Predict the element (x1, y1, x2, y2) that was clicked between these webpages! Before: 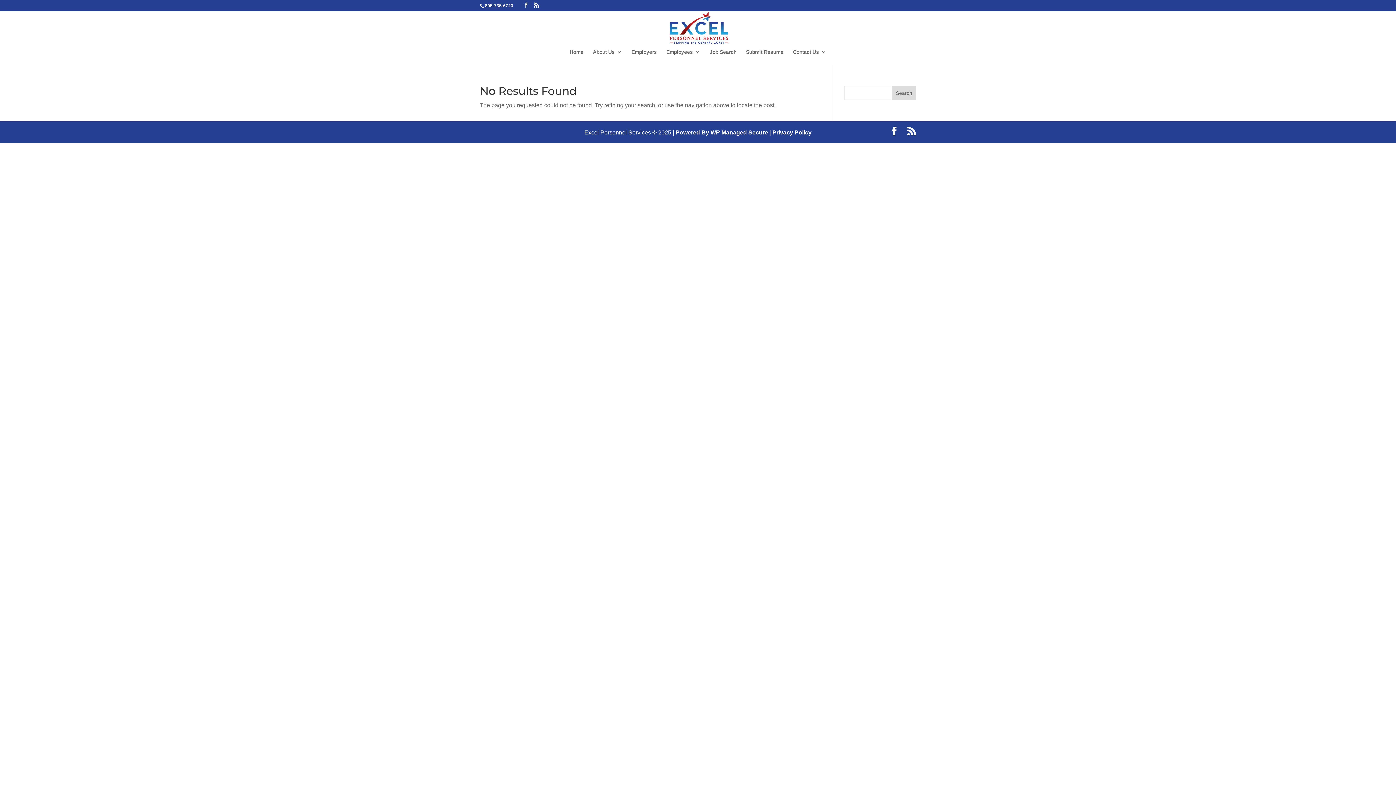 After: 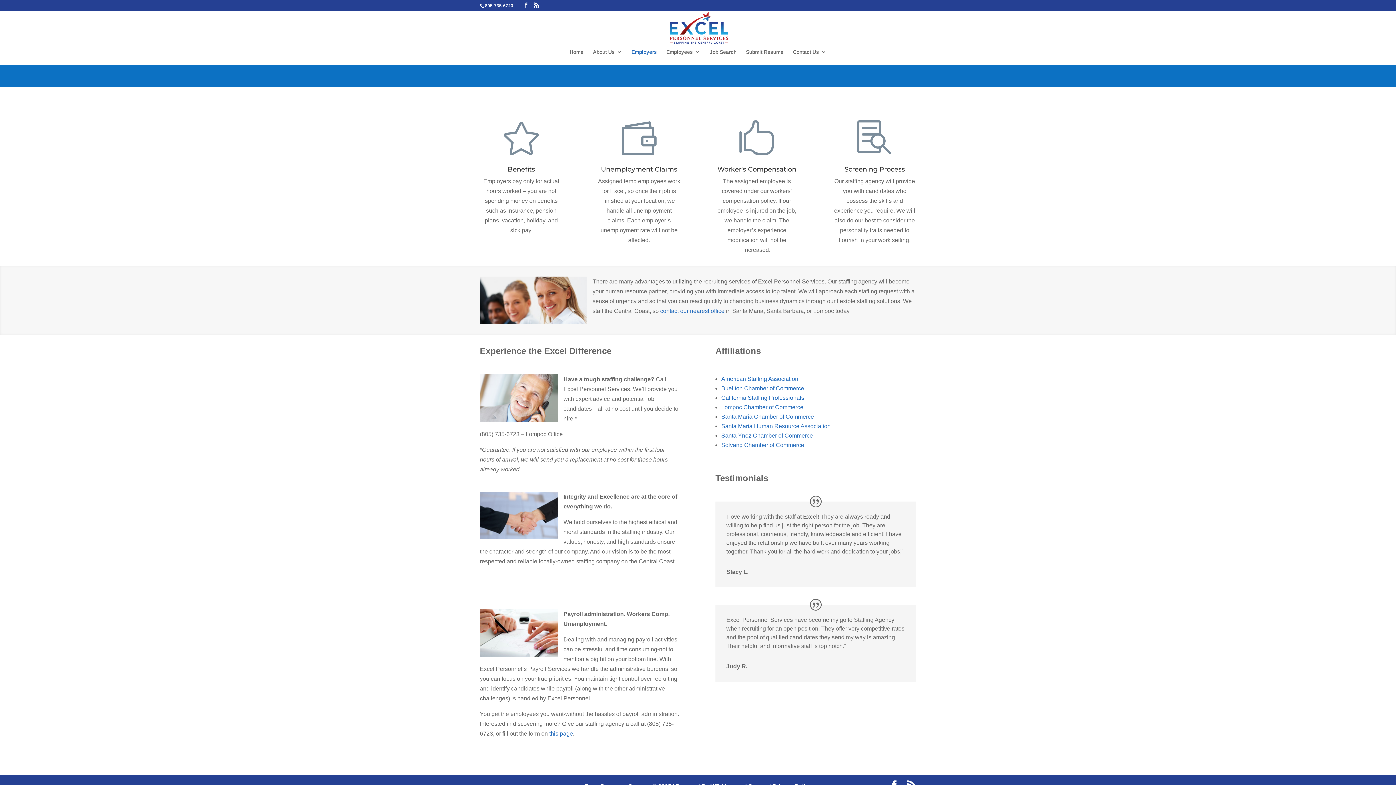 Action: bbox: (631, 49, 657, 64) label: Employers